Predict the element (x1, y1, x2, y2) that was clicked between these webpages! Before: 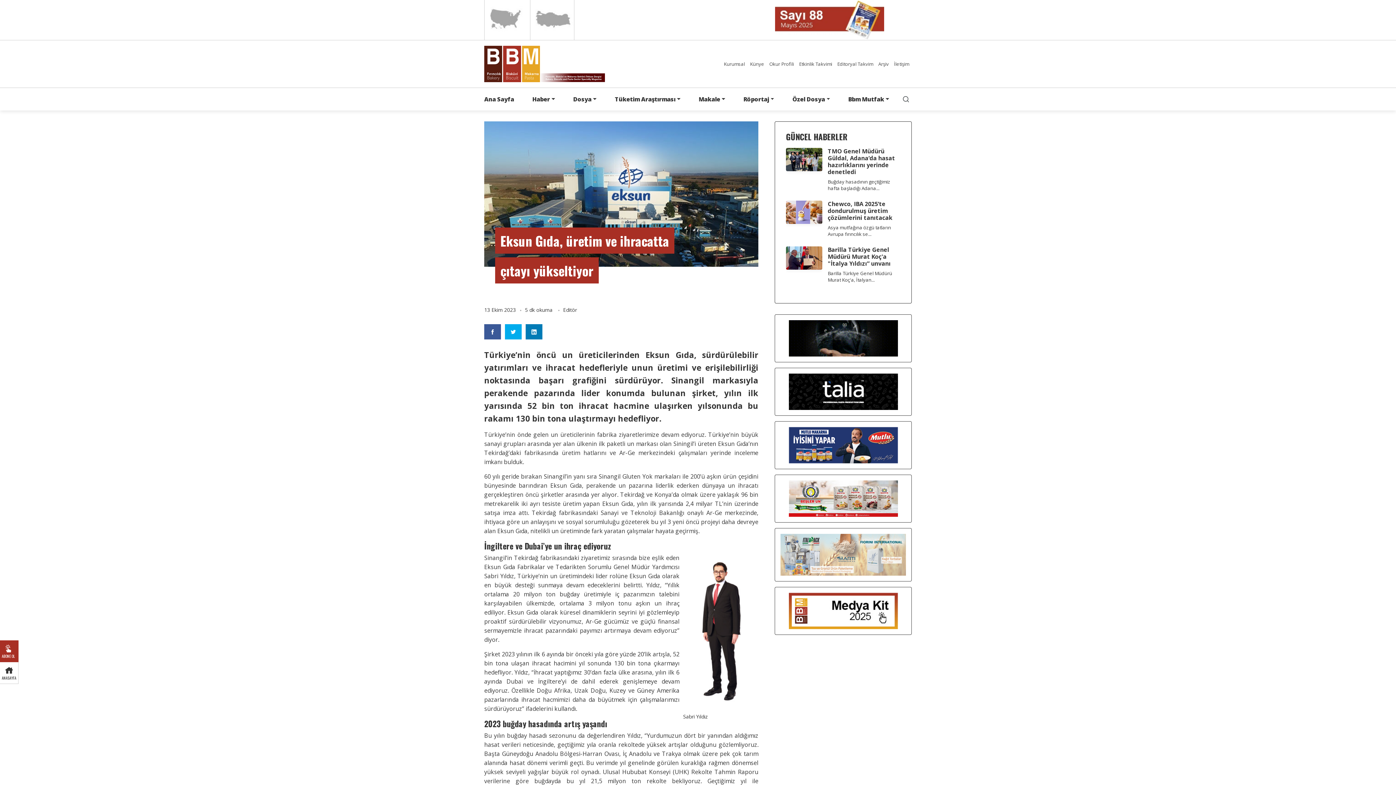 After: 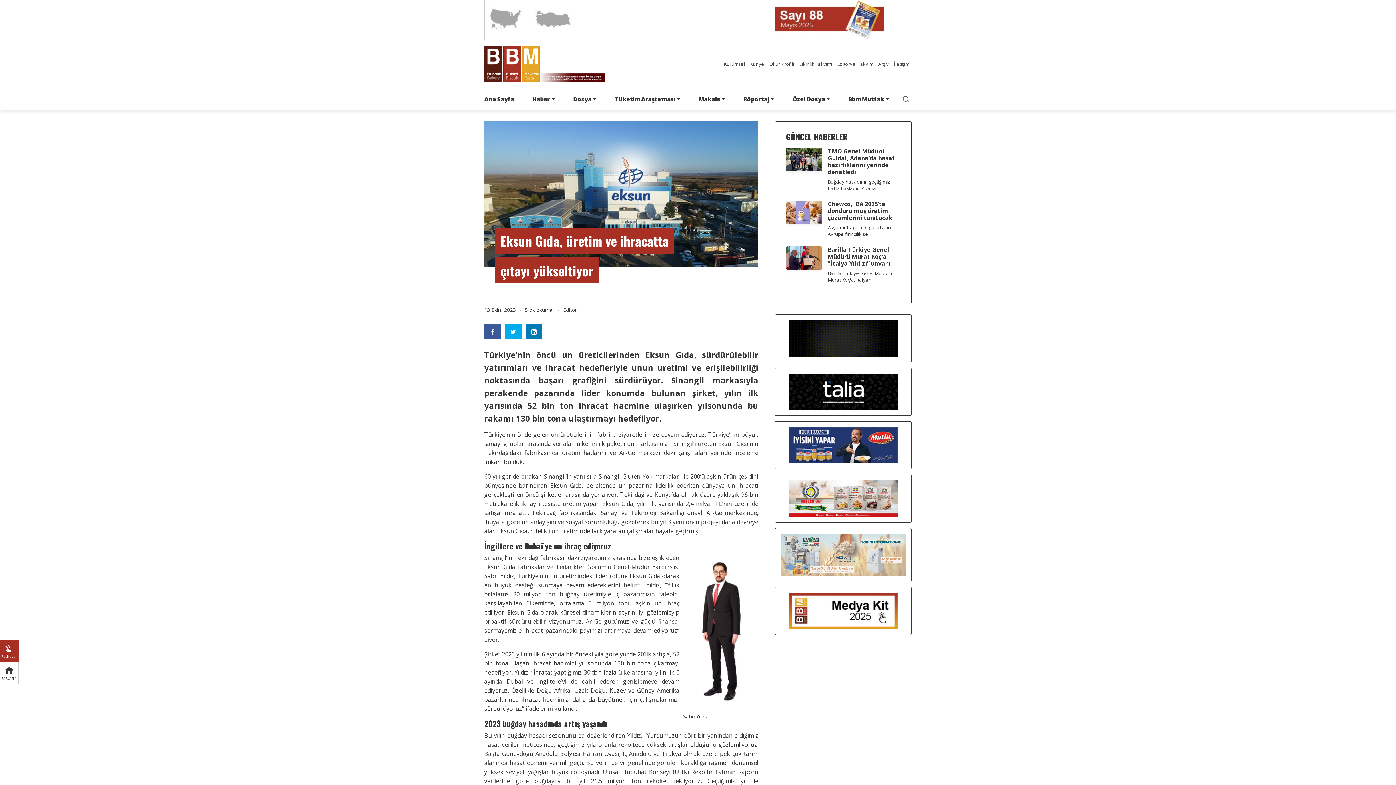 Action: bbox: (484, 324, 501, 339)